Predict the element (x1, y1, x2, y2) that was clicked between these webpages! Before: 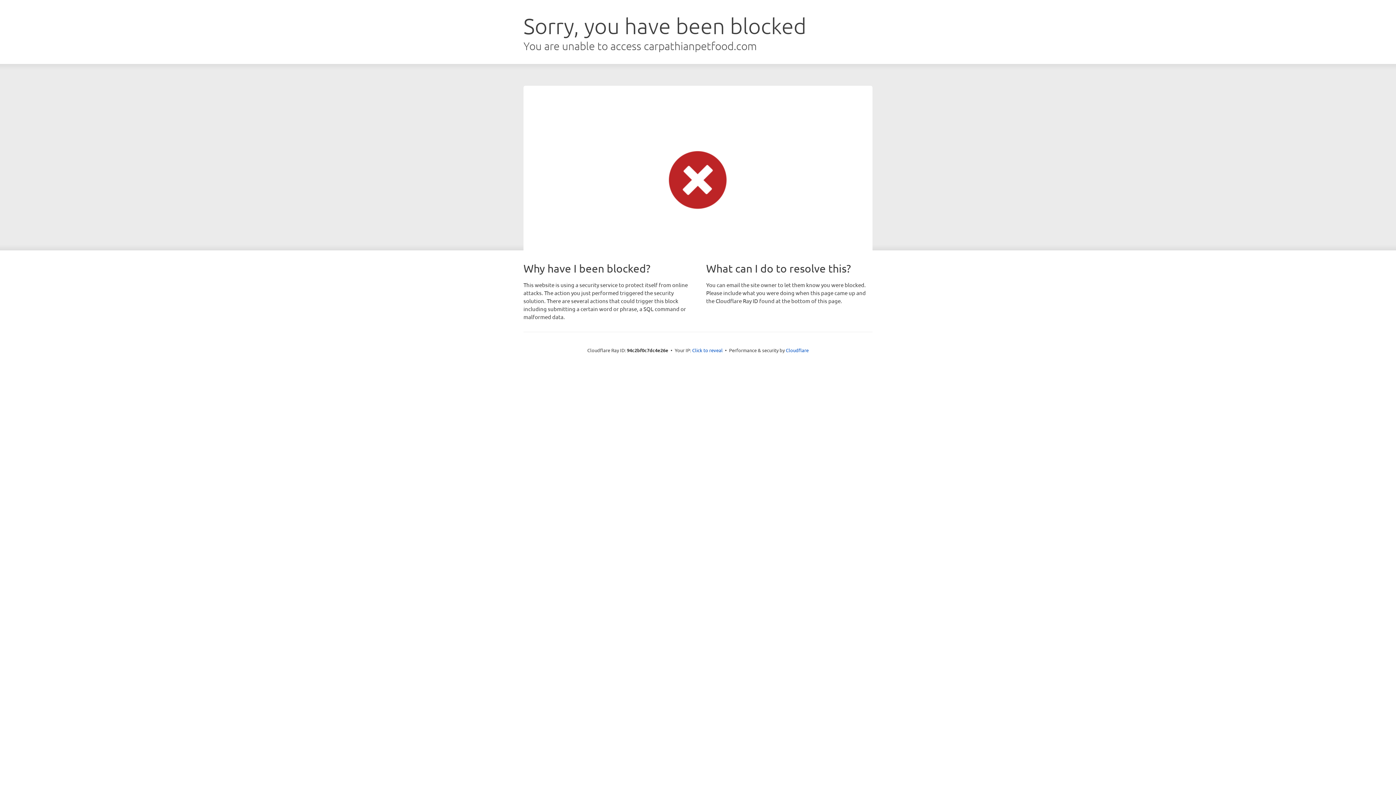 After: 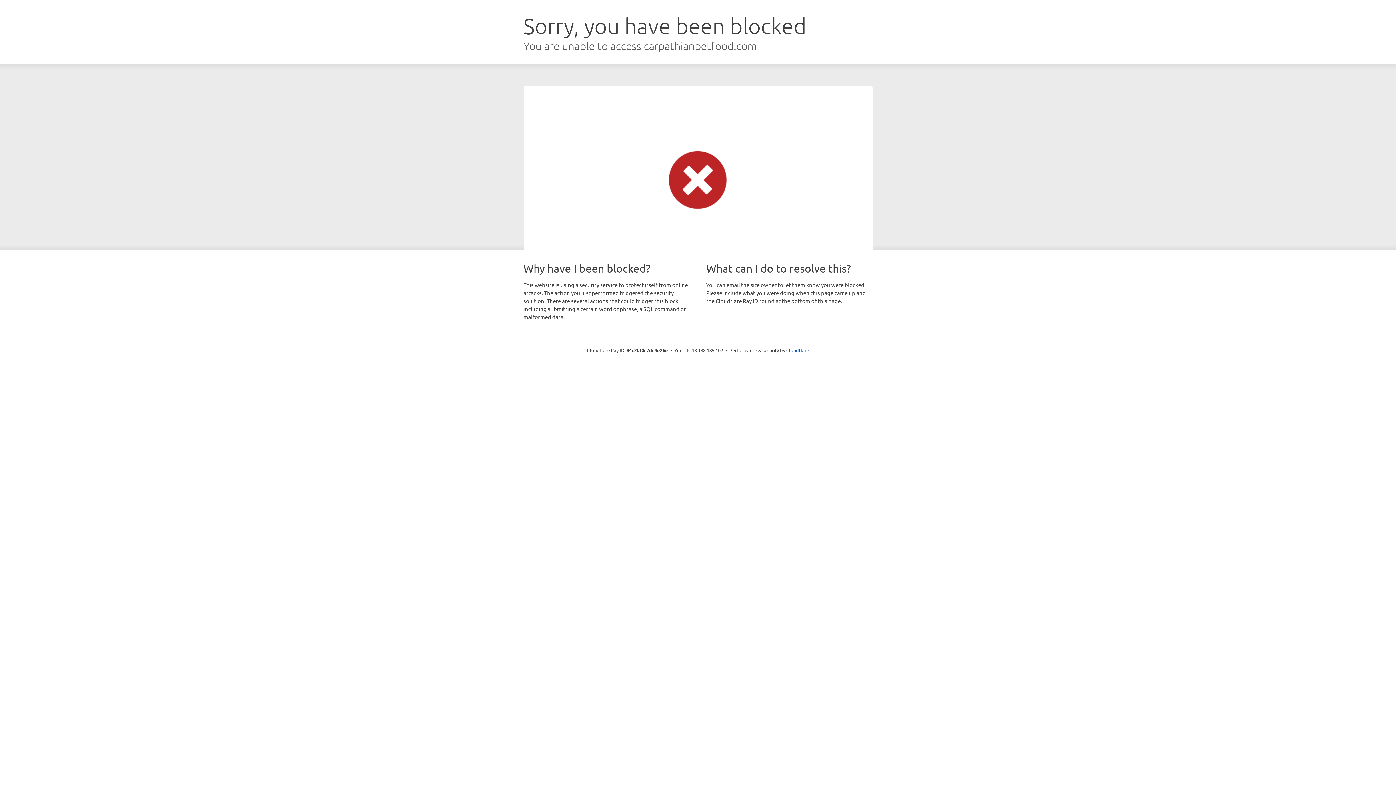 Action: label: Click to reveal bbox: (692, 346, 722, 353)